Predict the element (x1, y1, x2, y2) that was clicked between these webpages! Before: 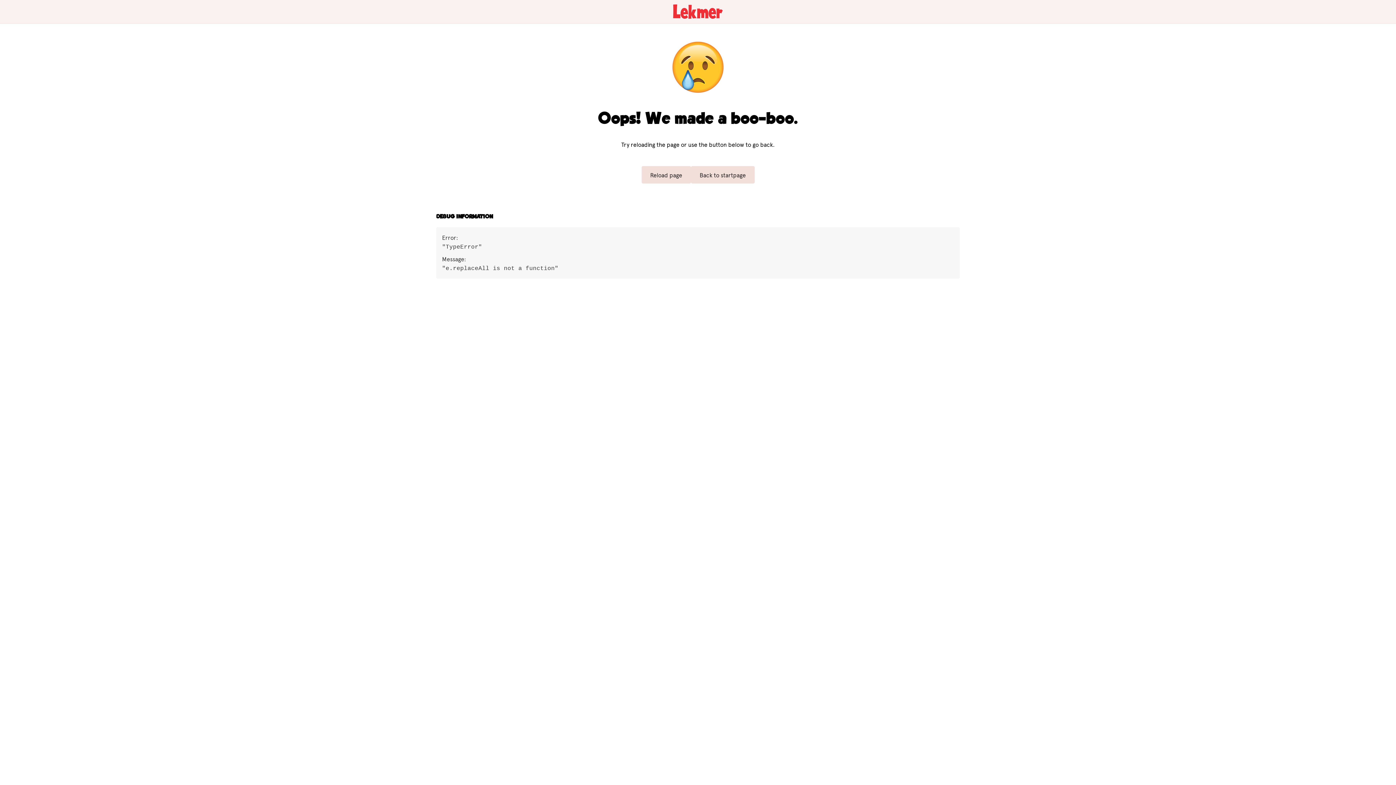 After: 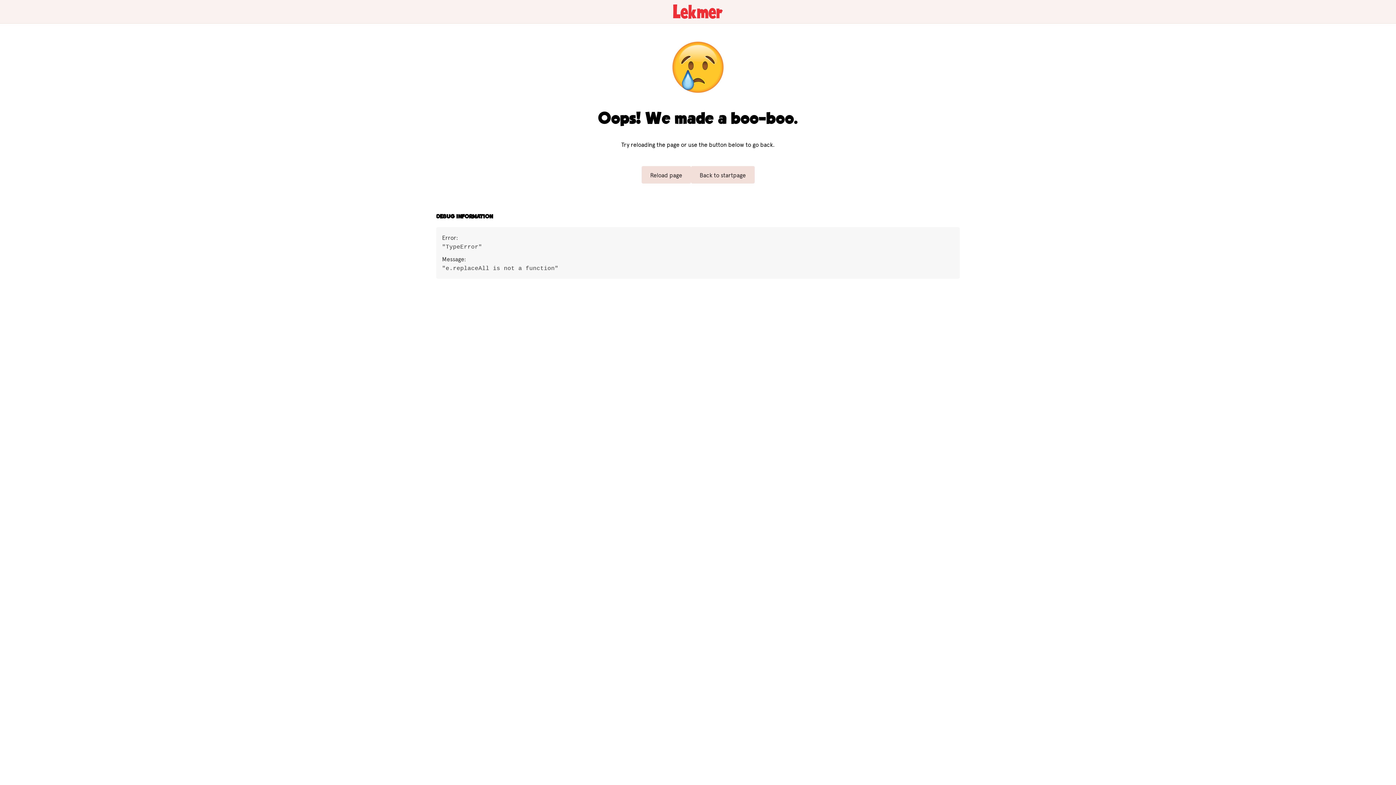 Action: bbox: (641, 166, 691, 183) label: Reload page